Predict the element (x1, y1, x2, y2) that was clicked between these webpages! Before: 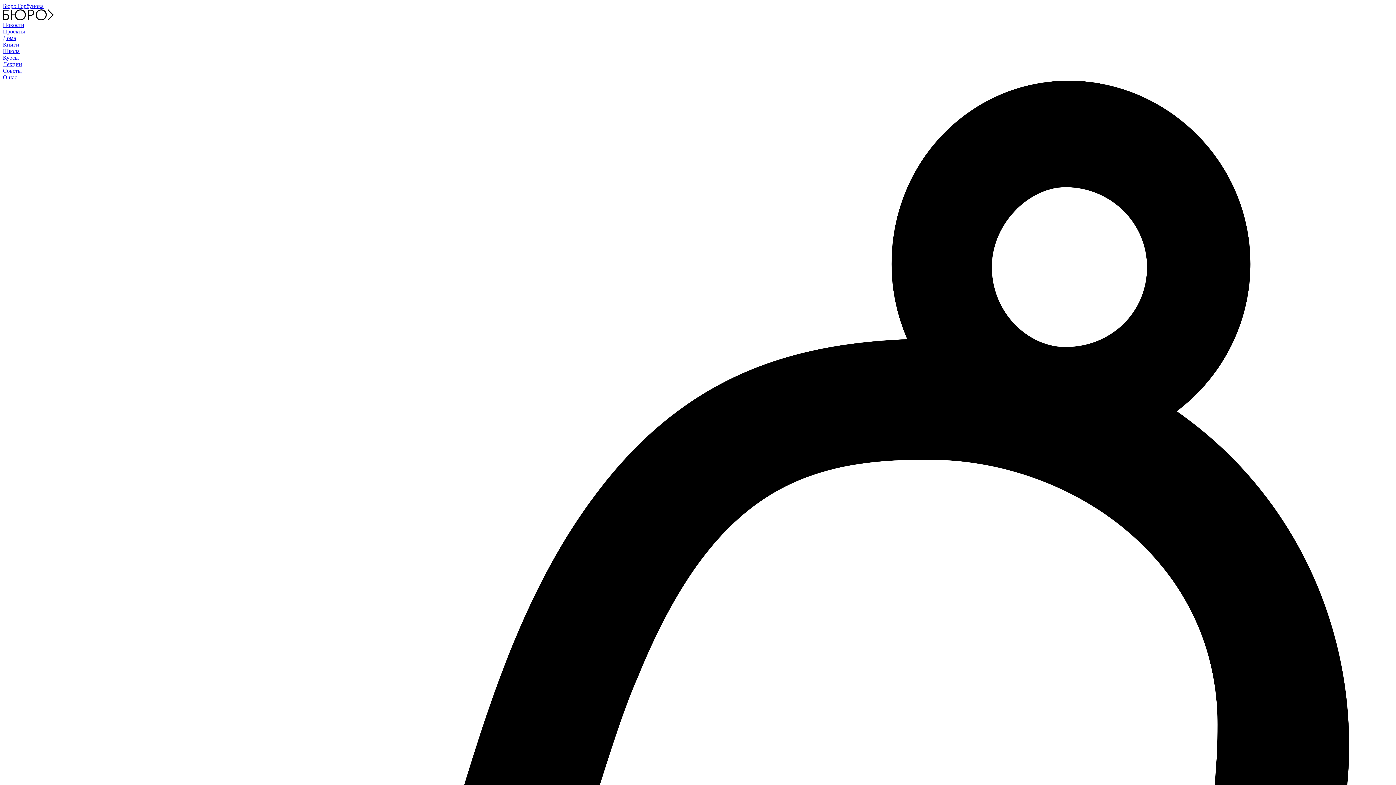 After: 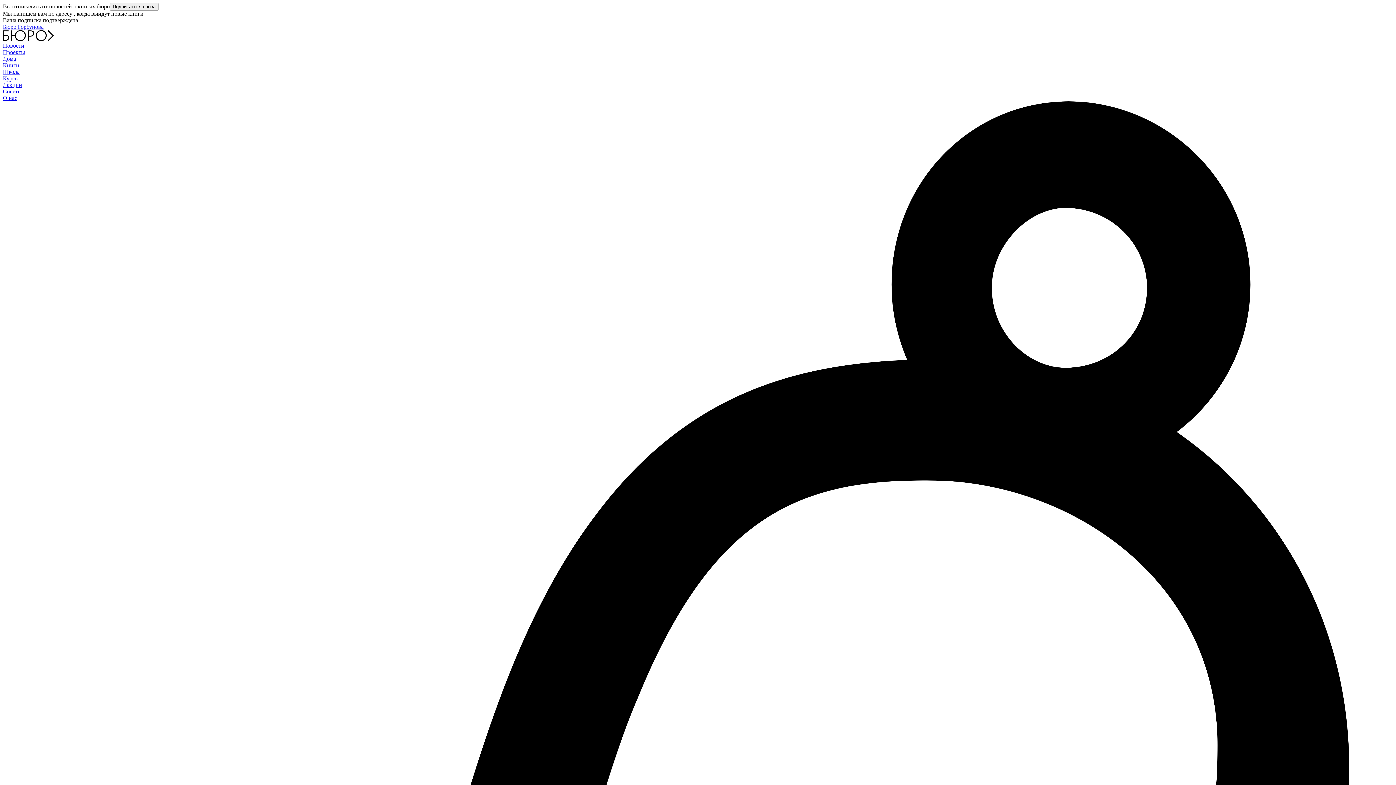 Action: label: Книги bbox: (2, 41, 19, 47)